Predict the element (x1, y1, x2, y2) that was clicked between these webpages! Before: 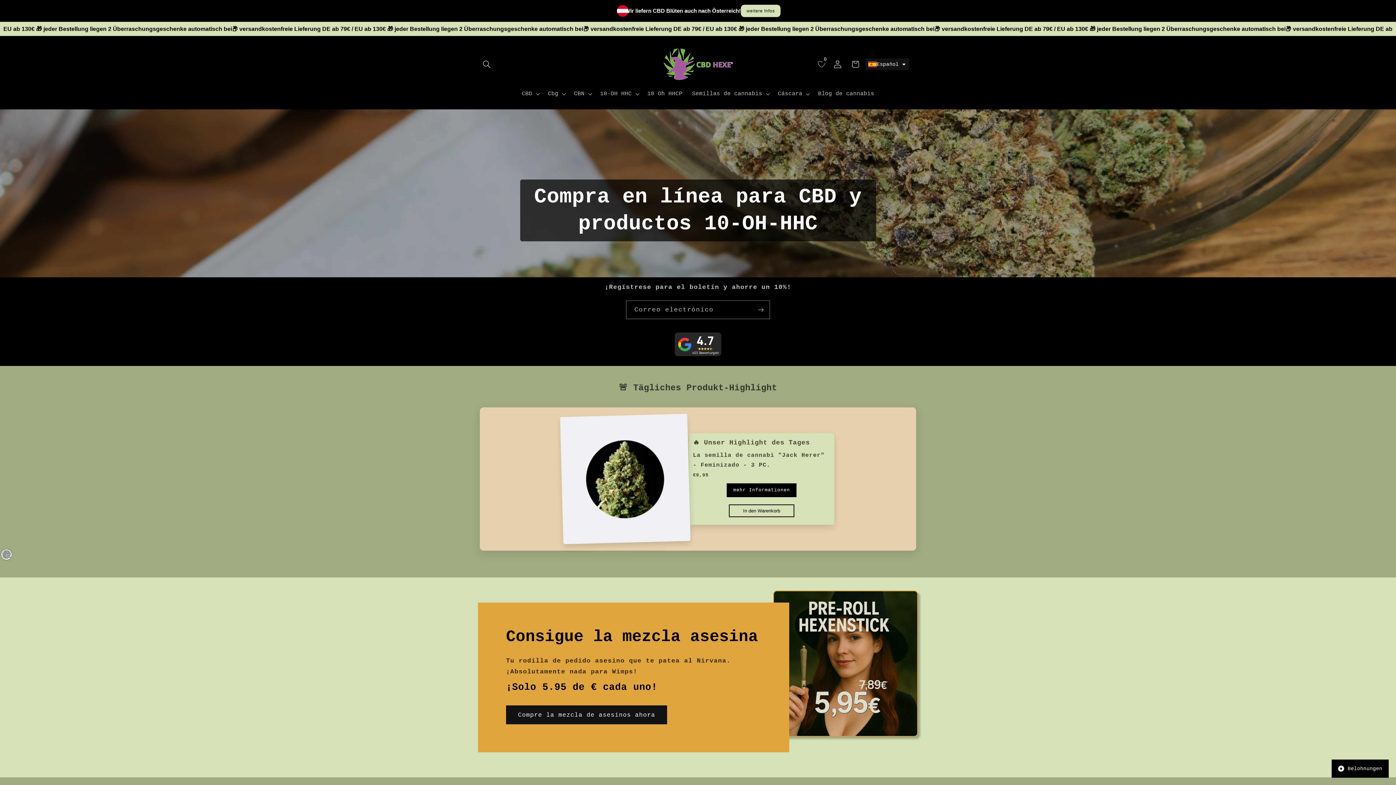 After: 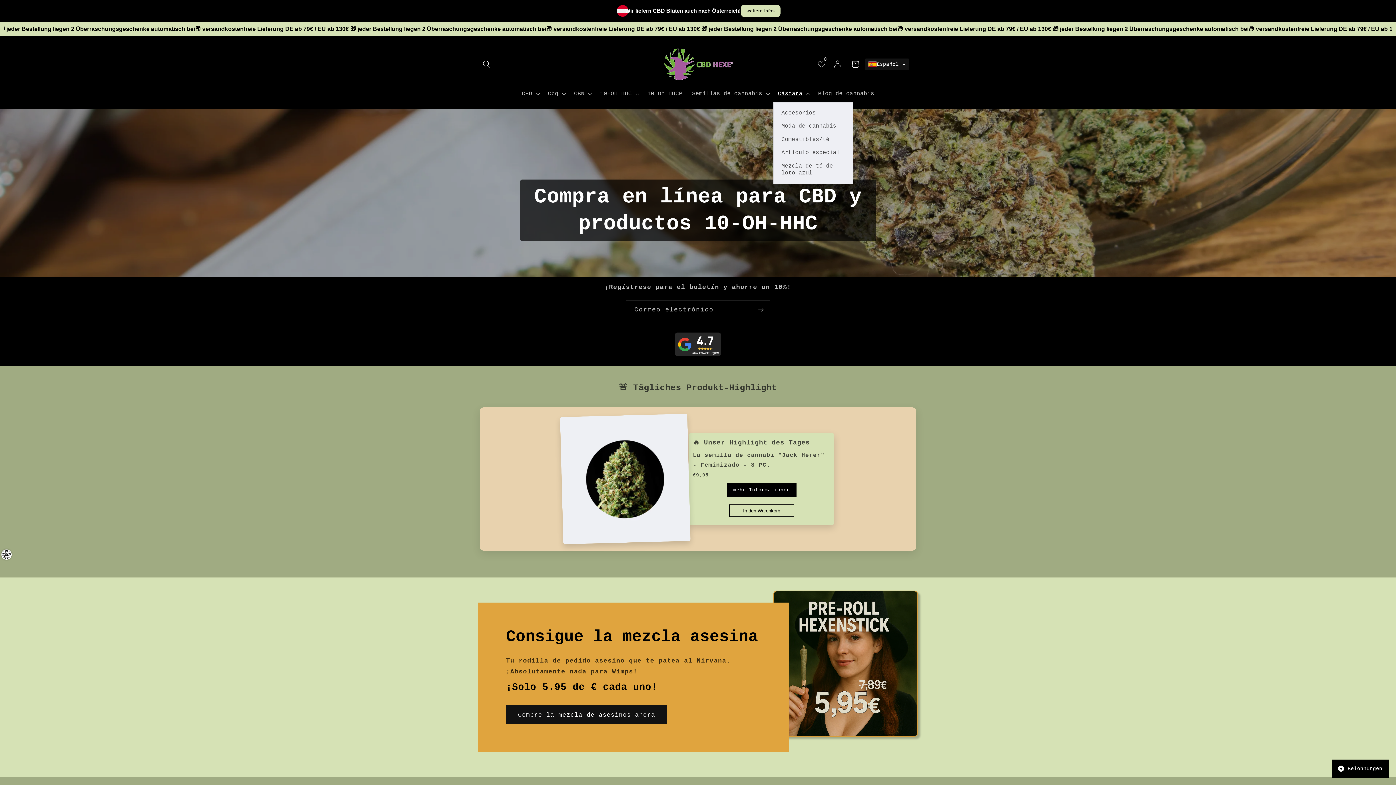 Action: label: Cáscara bbox: (773, 85, 813, 102)